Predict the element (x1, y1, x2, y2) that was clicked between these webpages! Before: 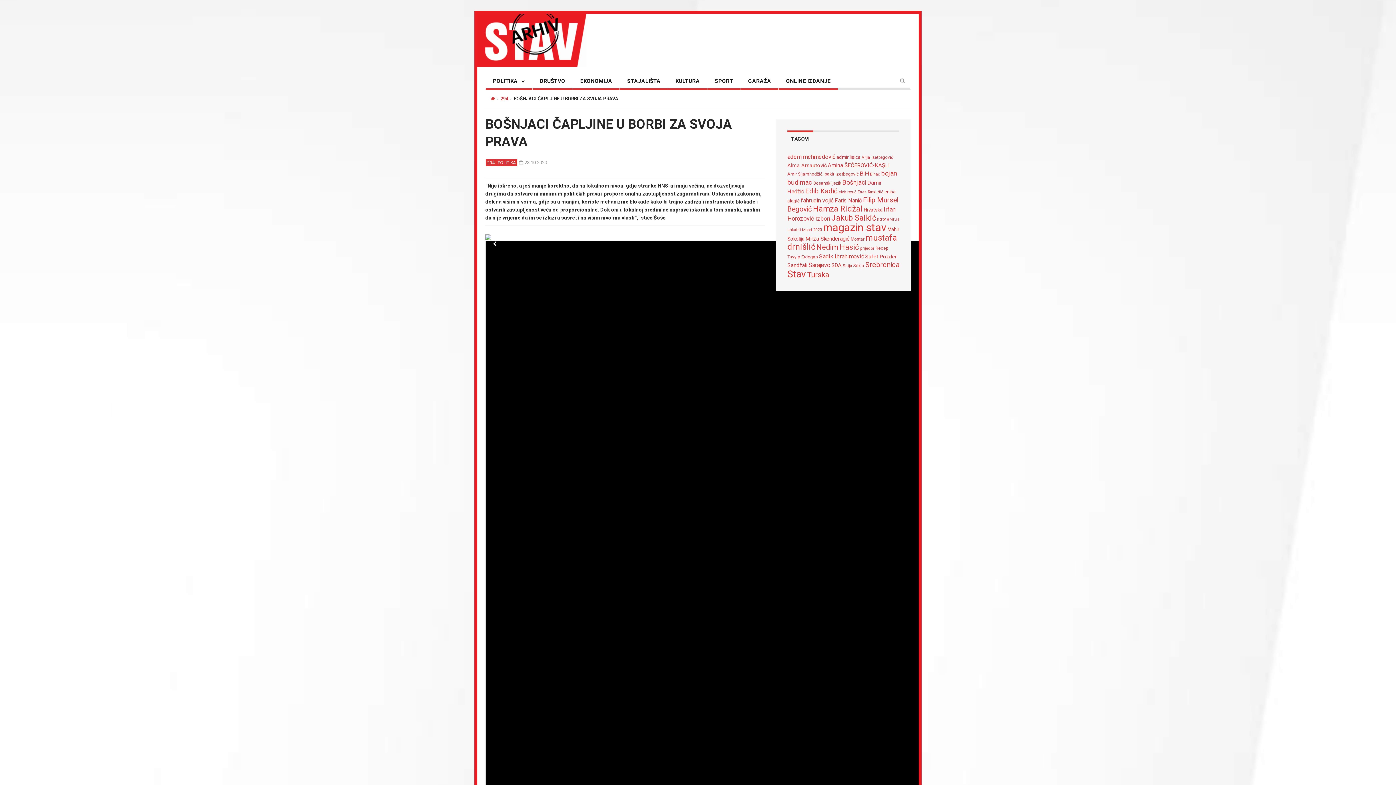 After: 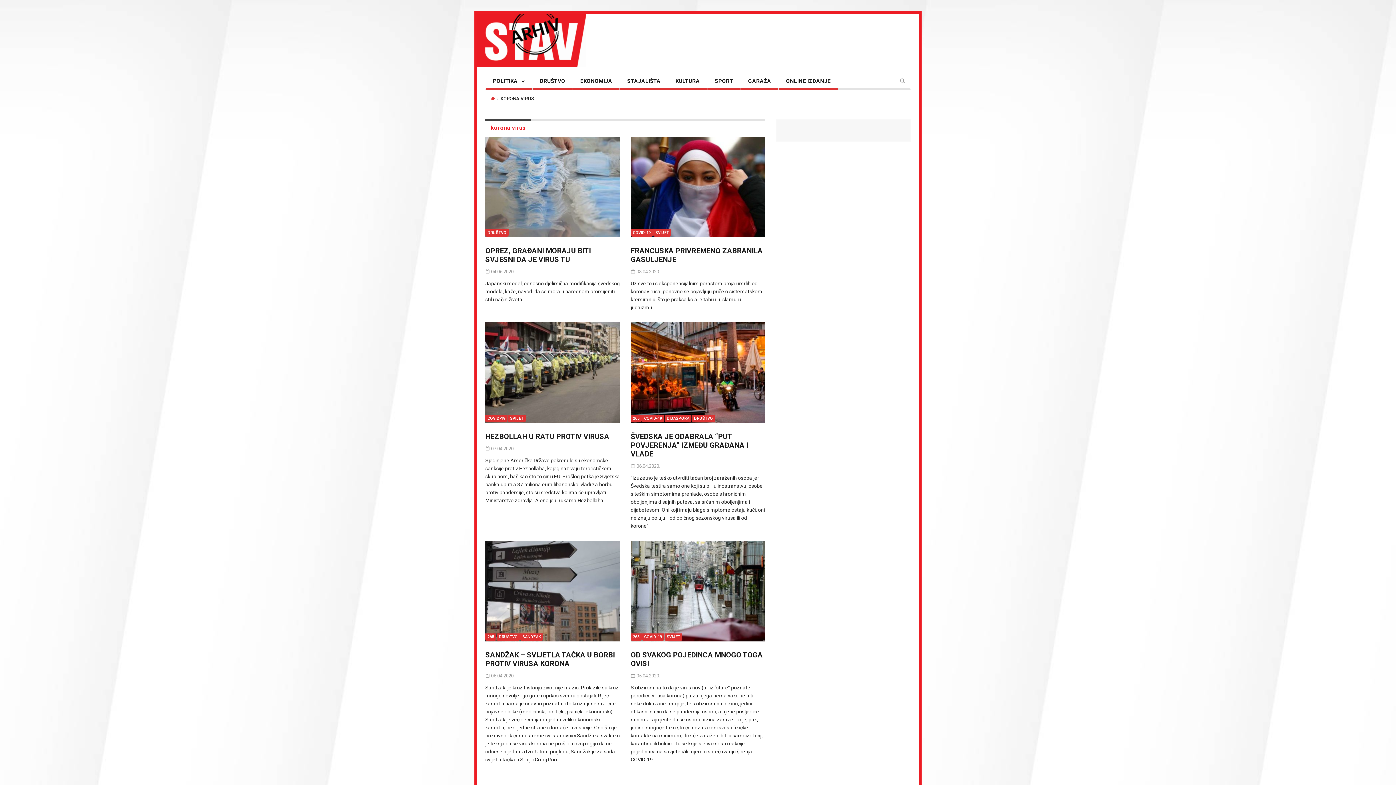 Action: label: korona virus (62 stavke) bbox: (877, 217, 899, 221)